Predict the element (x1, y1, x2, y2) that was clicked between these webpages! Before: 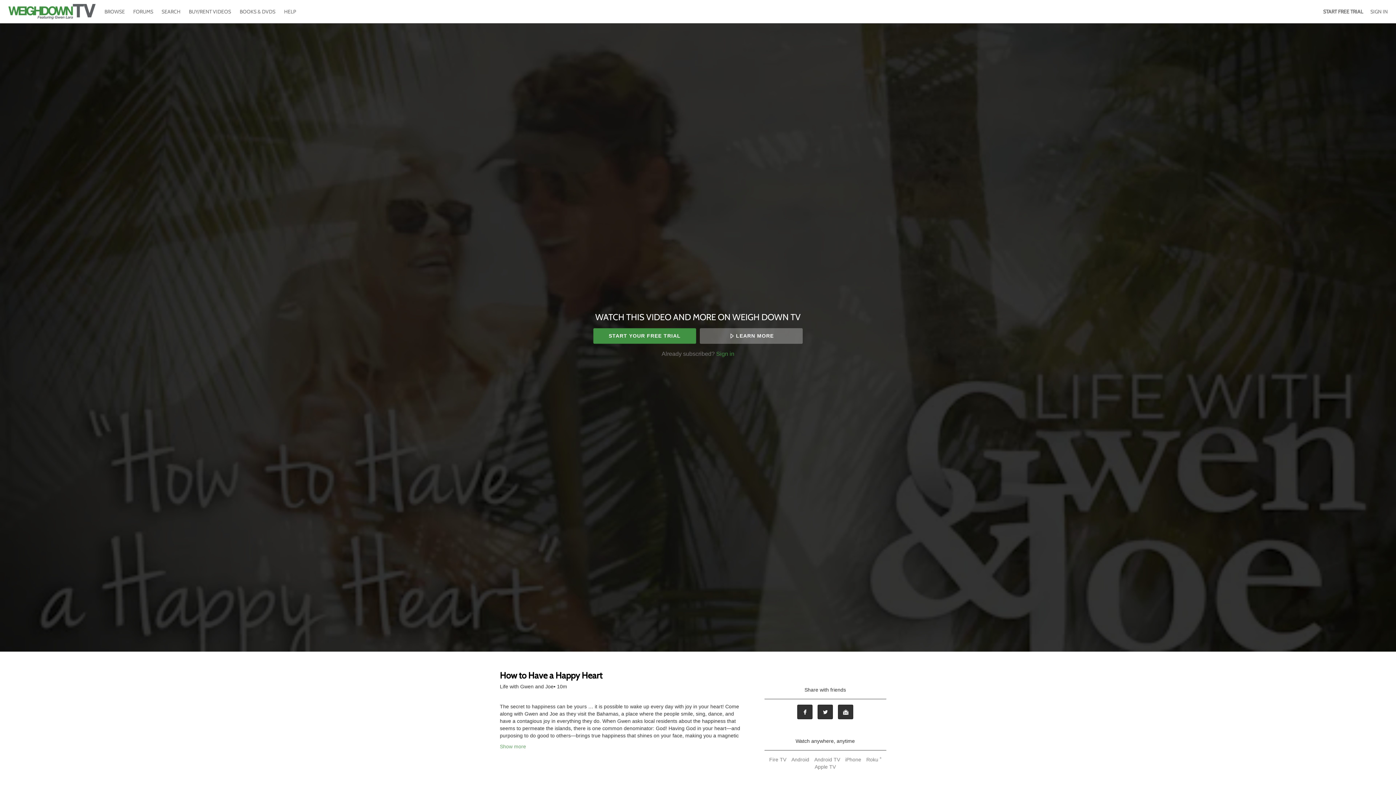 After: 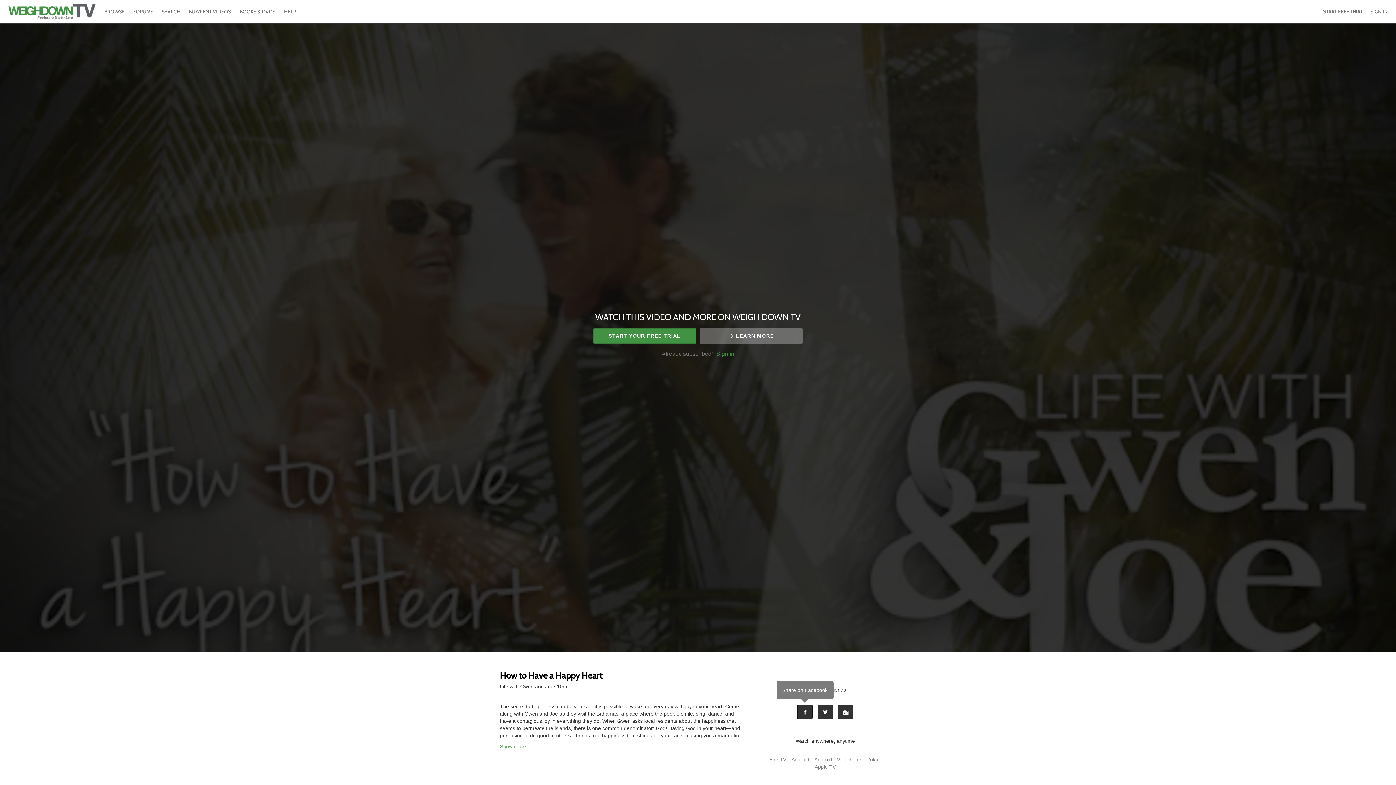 Action: bbox: (797, 705, 812, 719) label: Facebook